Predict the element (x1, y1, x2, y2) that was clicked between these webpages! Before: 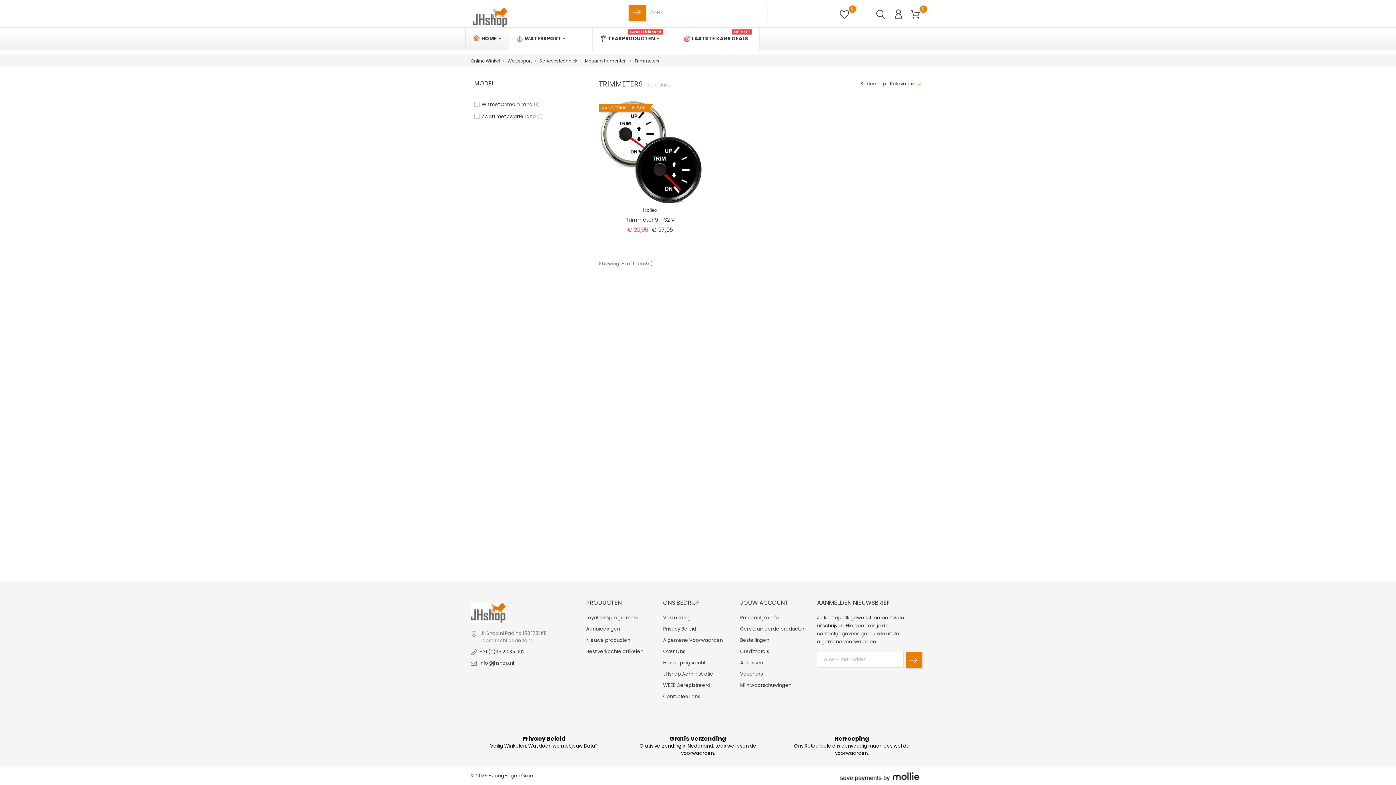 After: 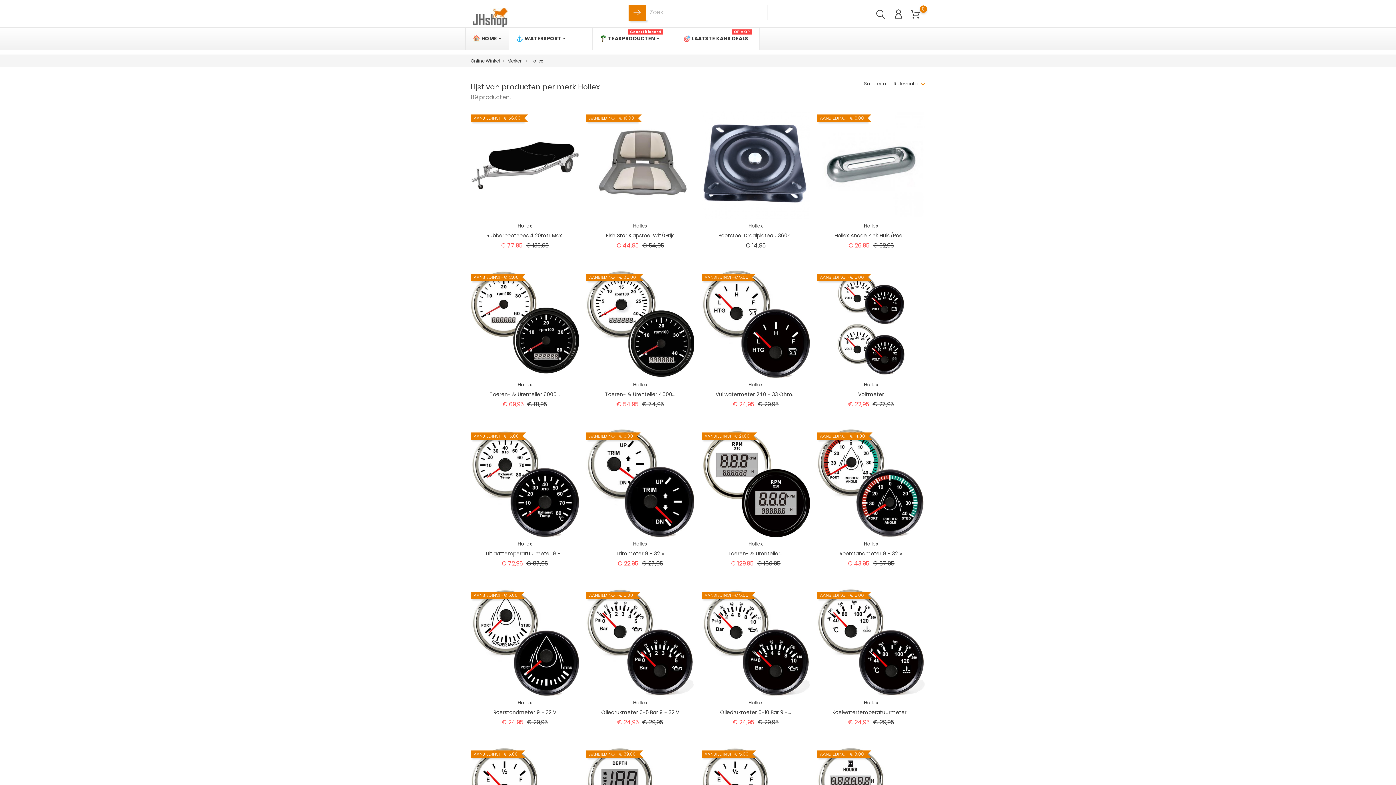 Action: bbox: (643, 206, 657, 213) label: Hollex